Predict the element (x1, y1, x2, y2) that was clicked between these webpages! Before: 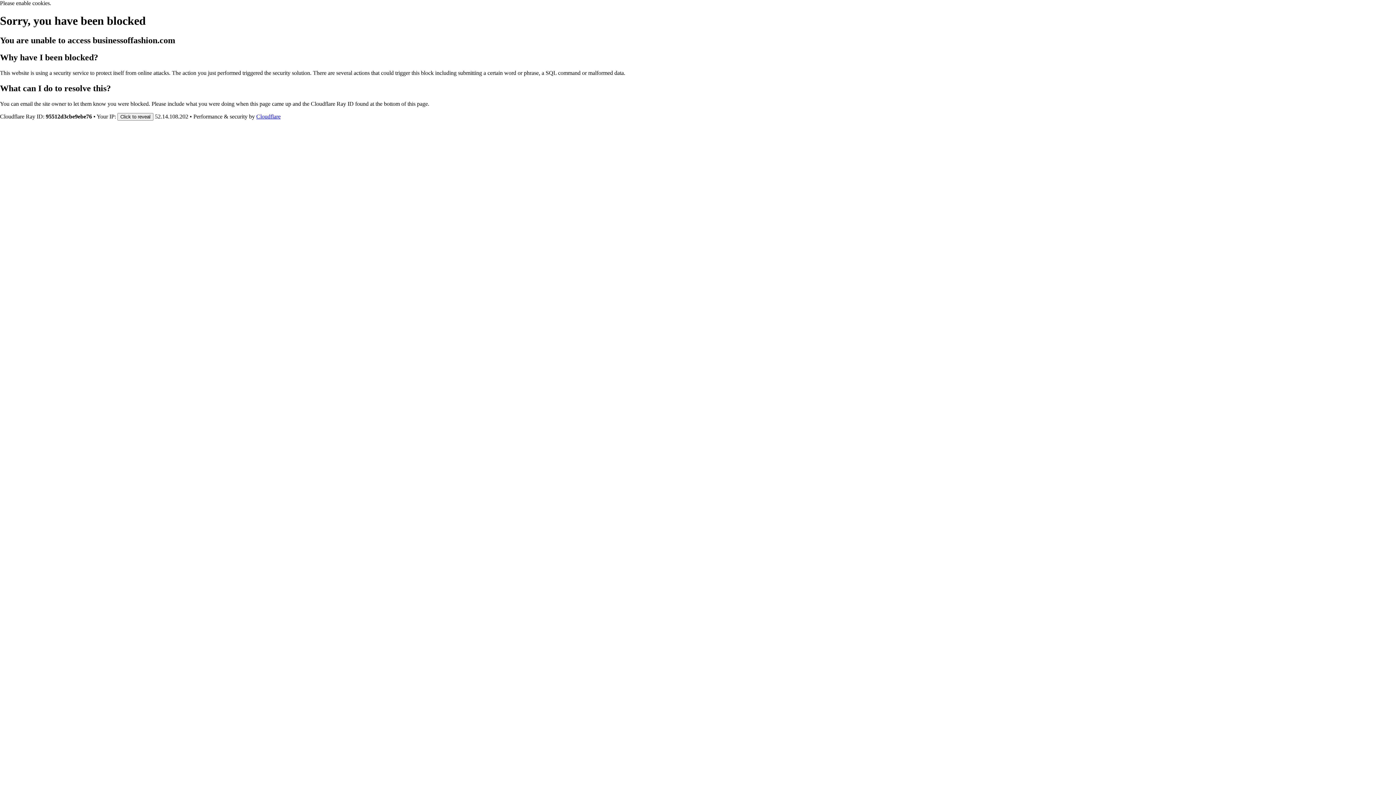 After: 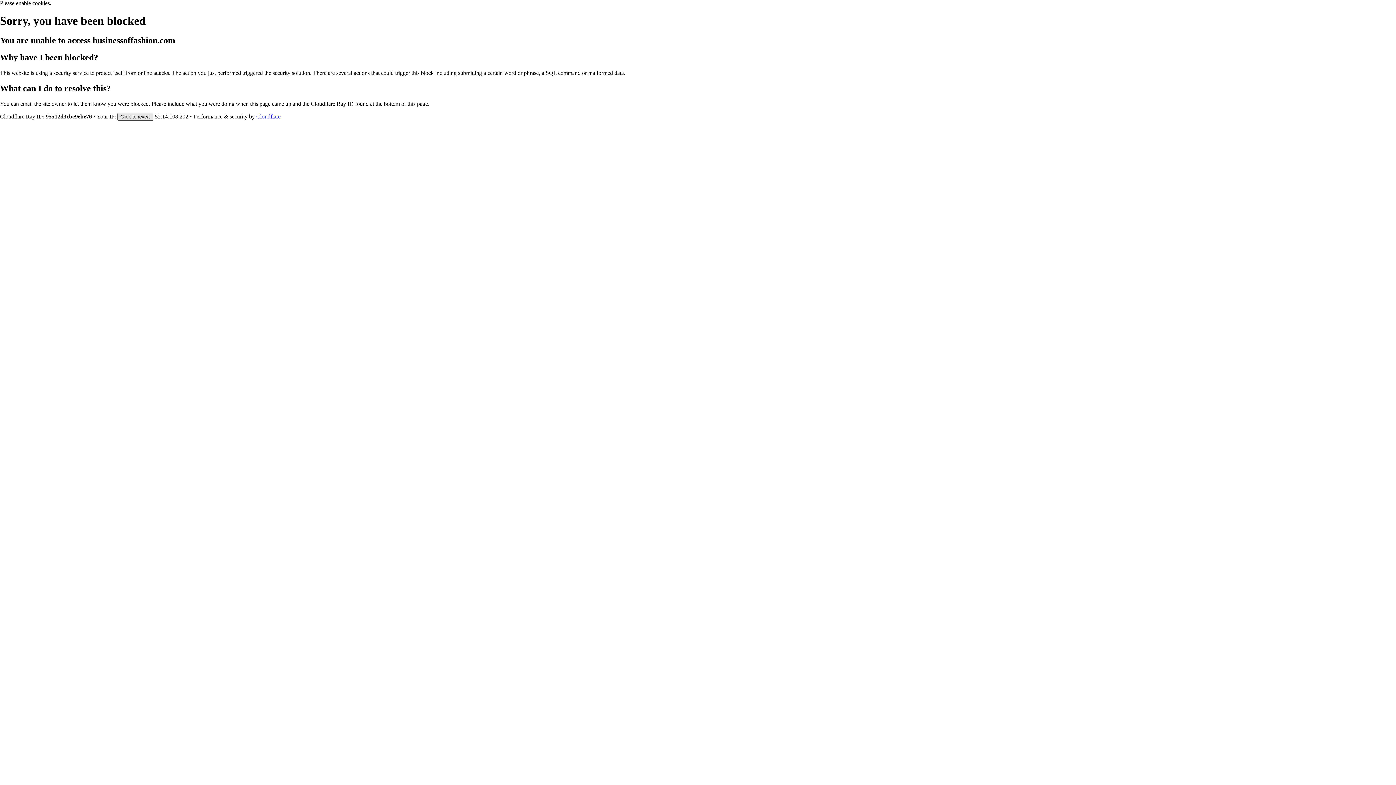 Action: bbox: (117, 112, 153, 120) label: Click to reveal